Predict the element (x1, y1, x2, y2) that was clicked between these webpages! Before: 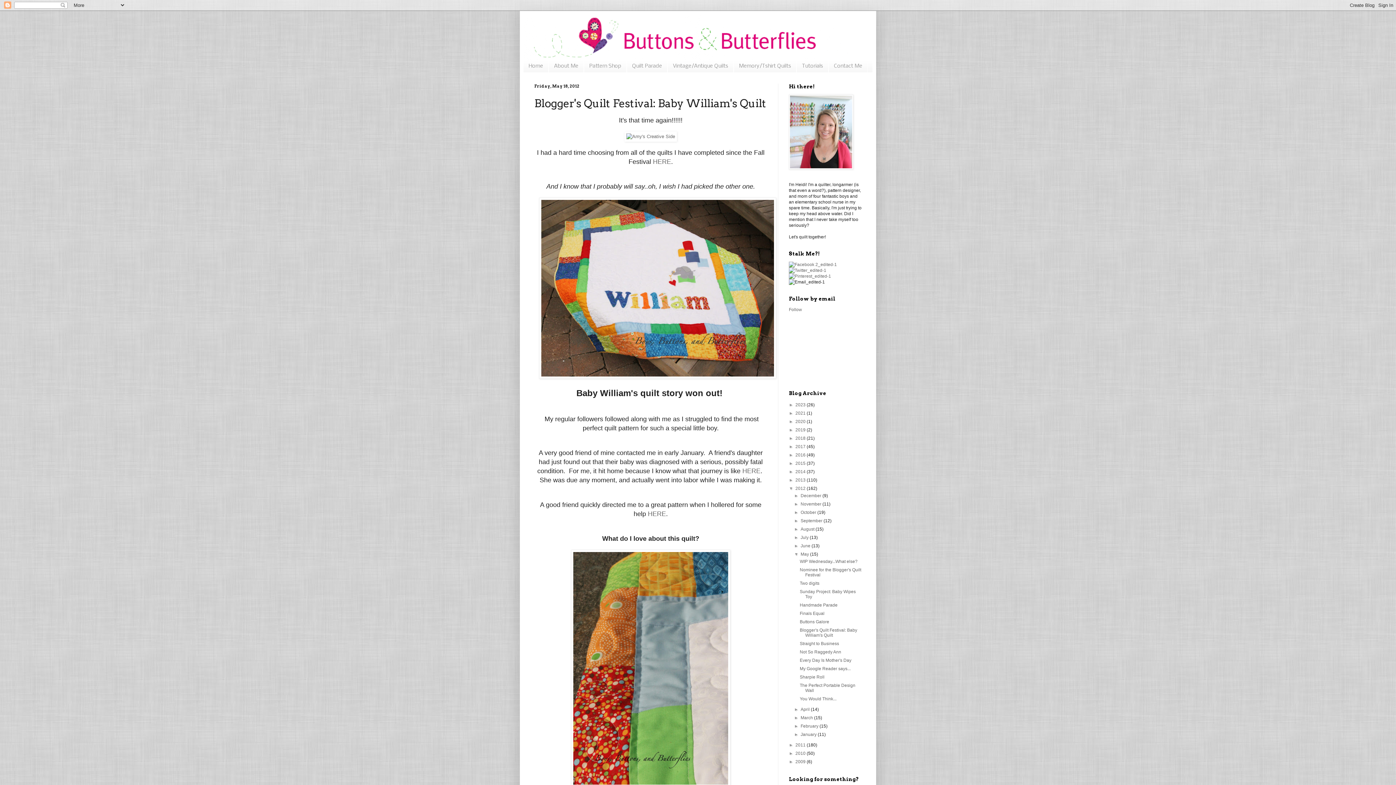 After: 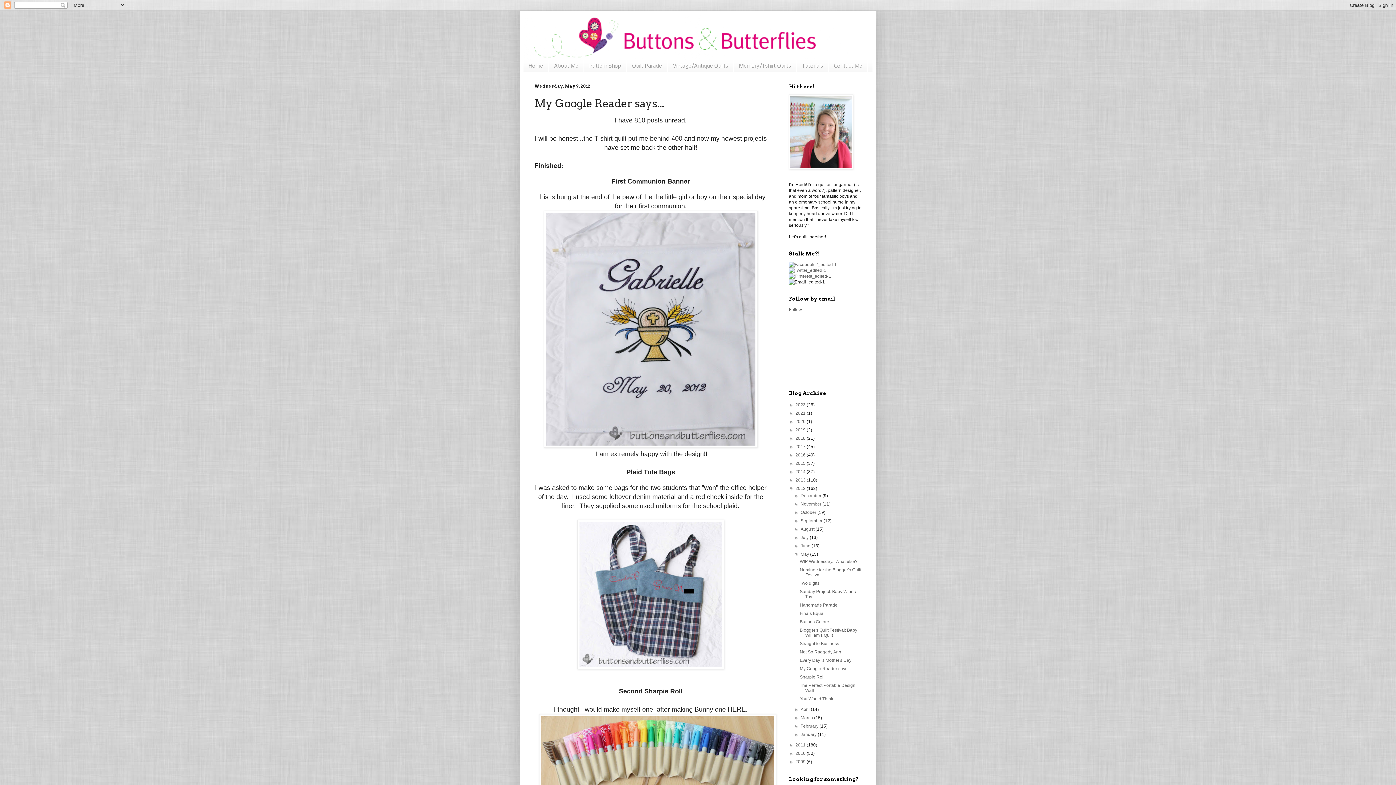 Action: label: My Google Reader says... bbox: (799, 666, 850, 671)